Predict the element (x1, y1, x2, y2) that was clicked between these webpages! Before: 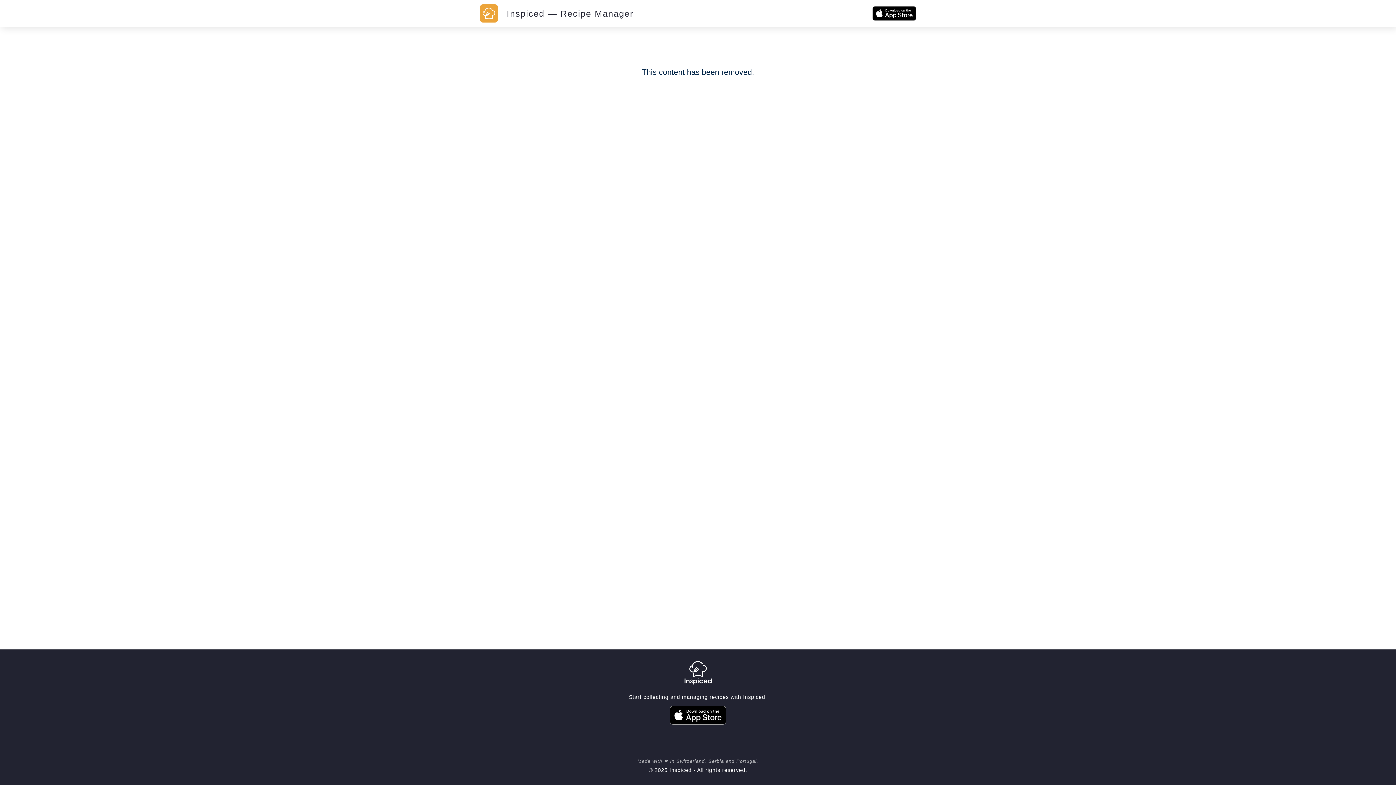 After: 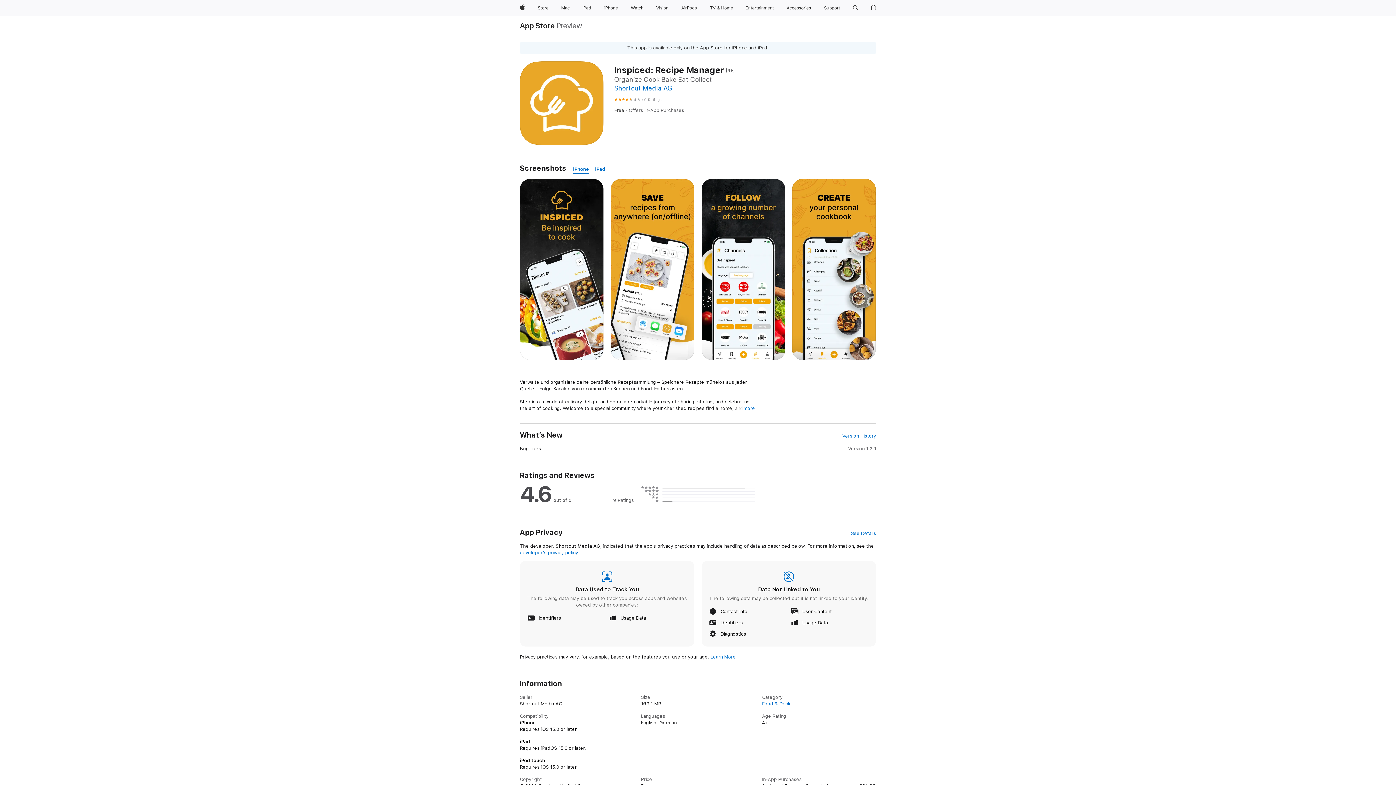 Action: bbox: (872, 9, 916, 16)